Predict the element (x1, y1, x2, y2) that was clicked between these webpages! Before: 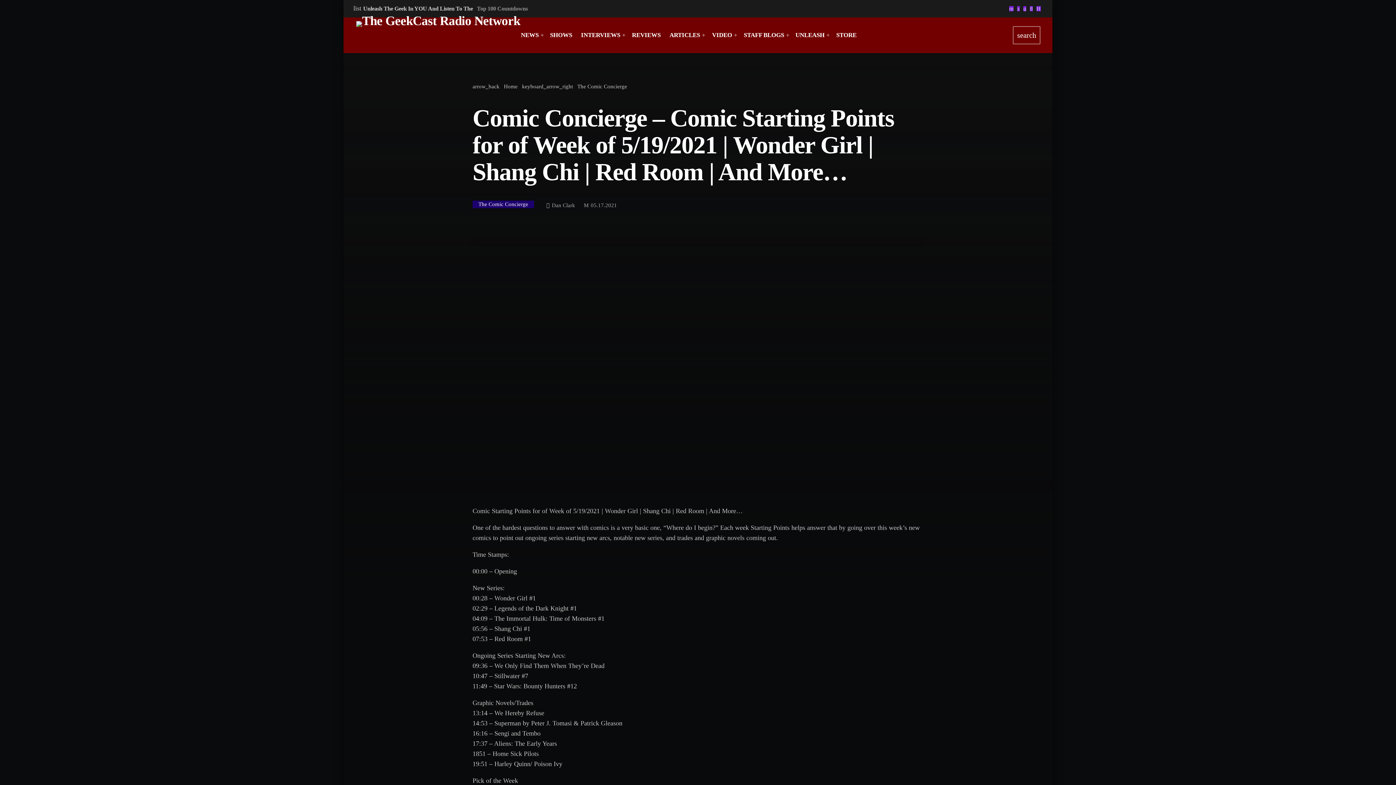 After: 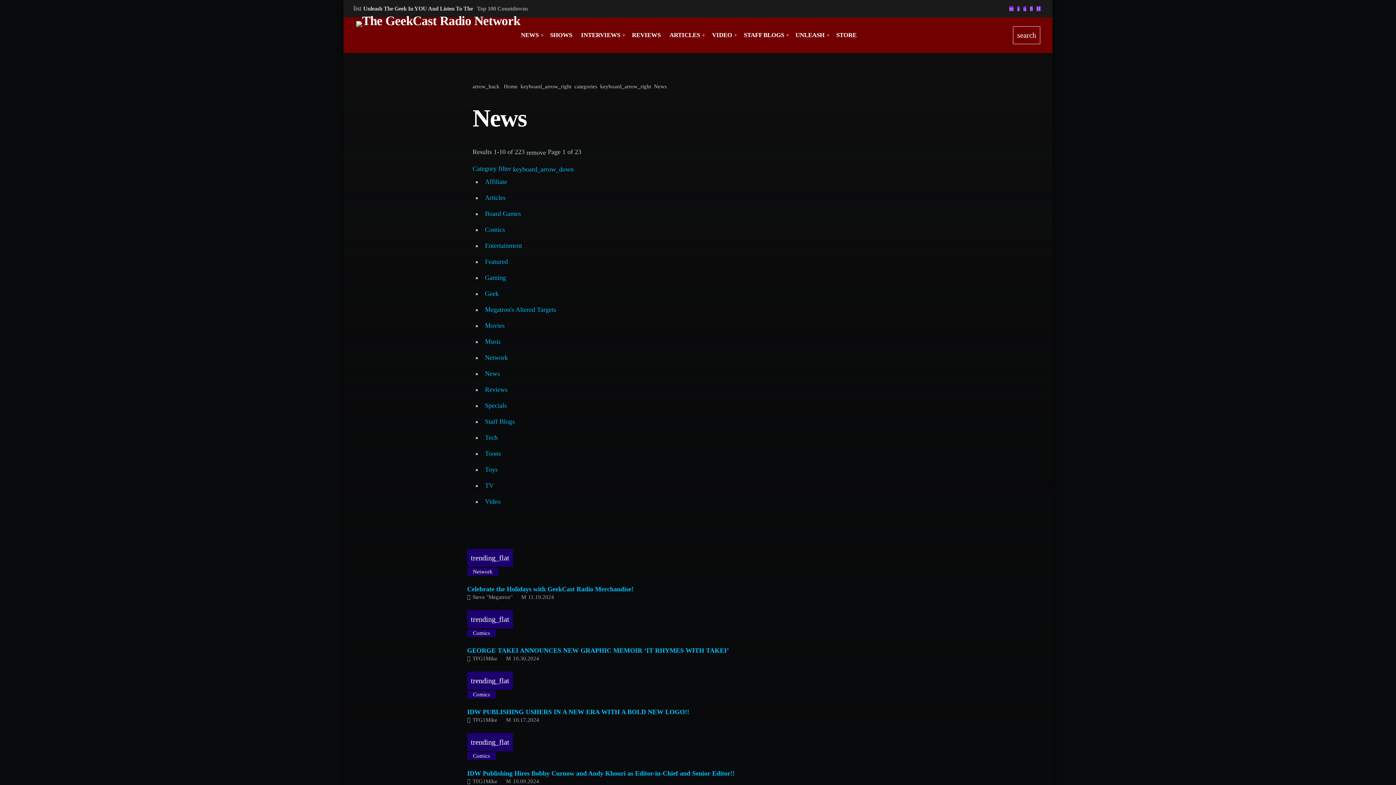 Action: bbox: (517, 26, 544, 44) label: NEWS